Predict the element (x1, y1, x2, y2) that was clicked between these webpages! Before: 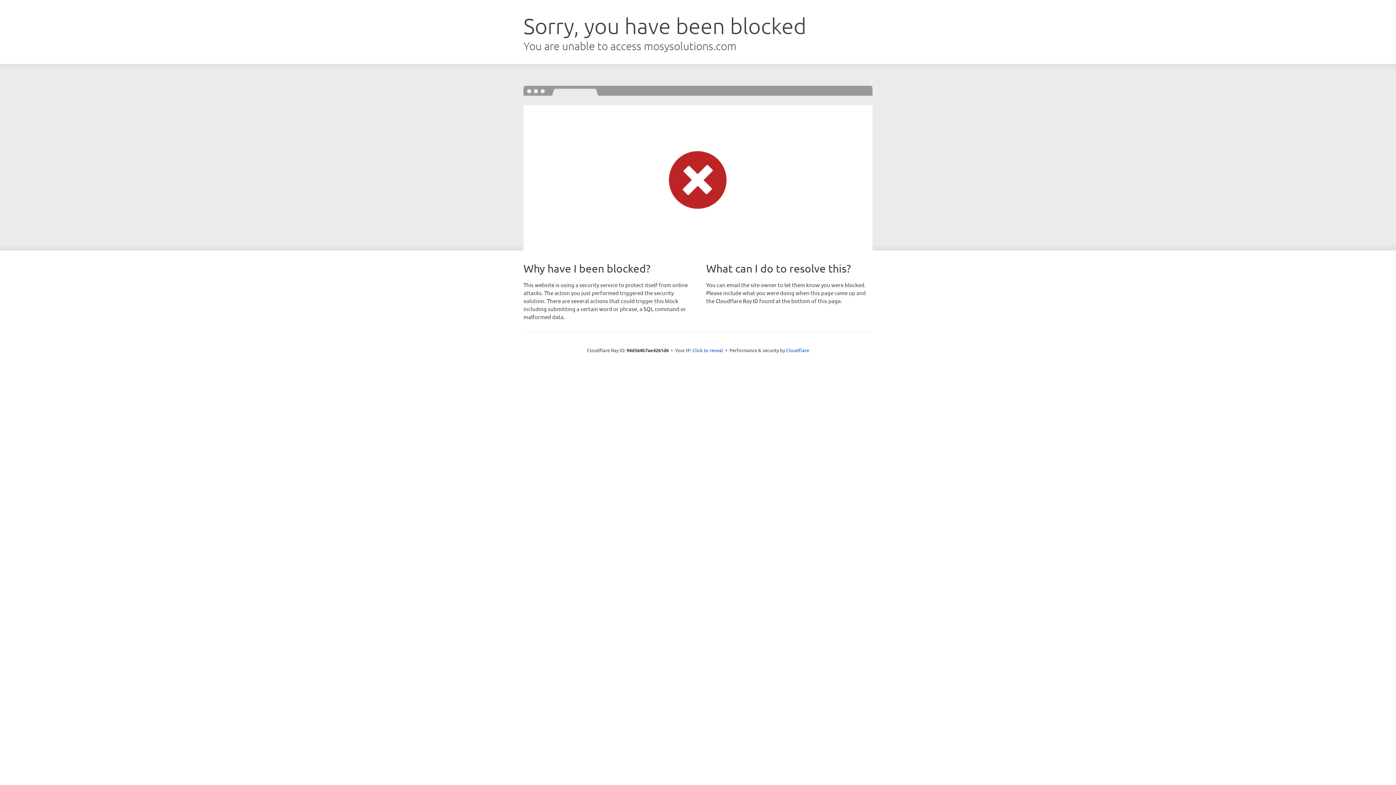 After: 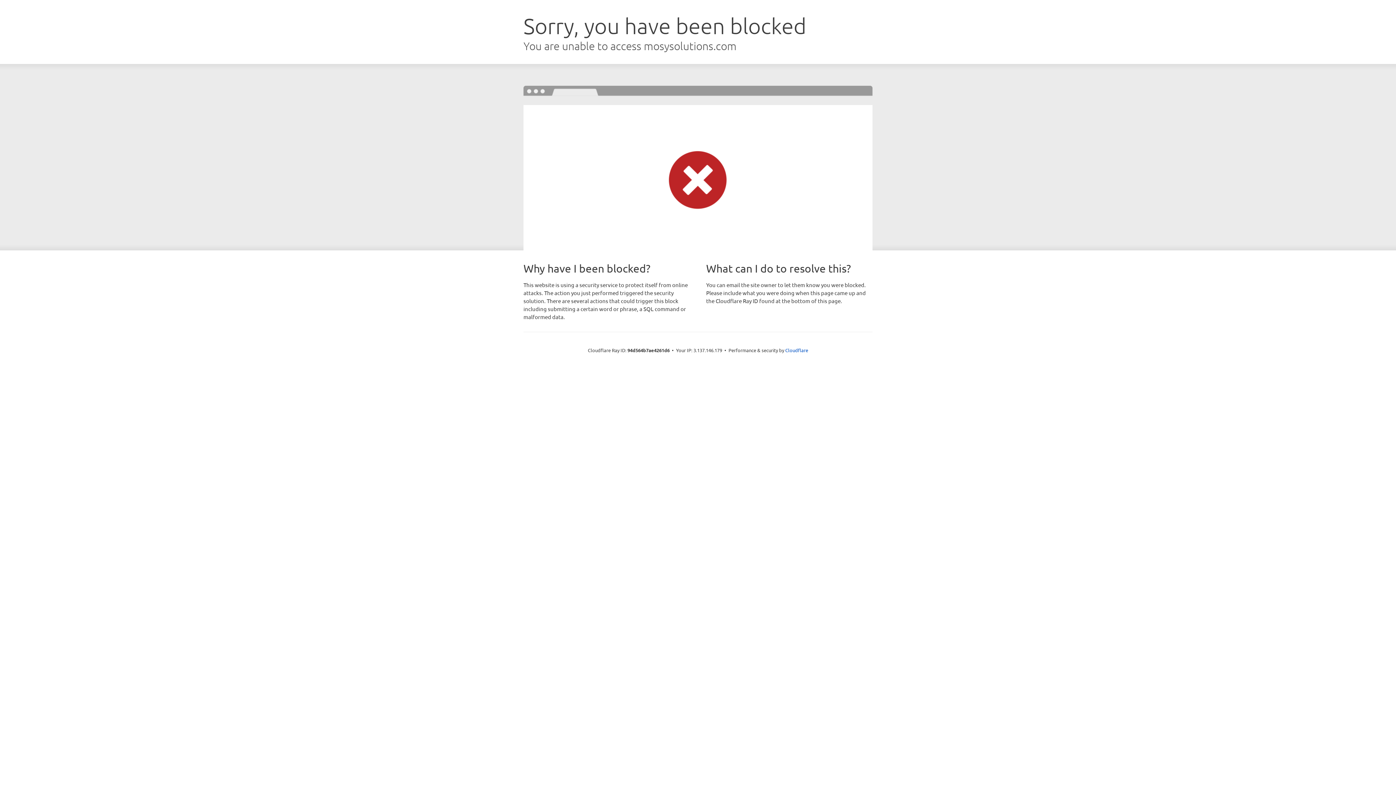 Action: bbox: (692, 346, 723, 353) label: Click to reveal